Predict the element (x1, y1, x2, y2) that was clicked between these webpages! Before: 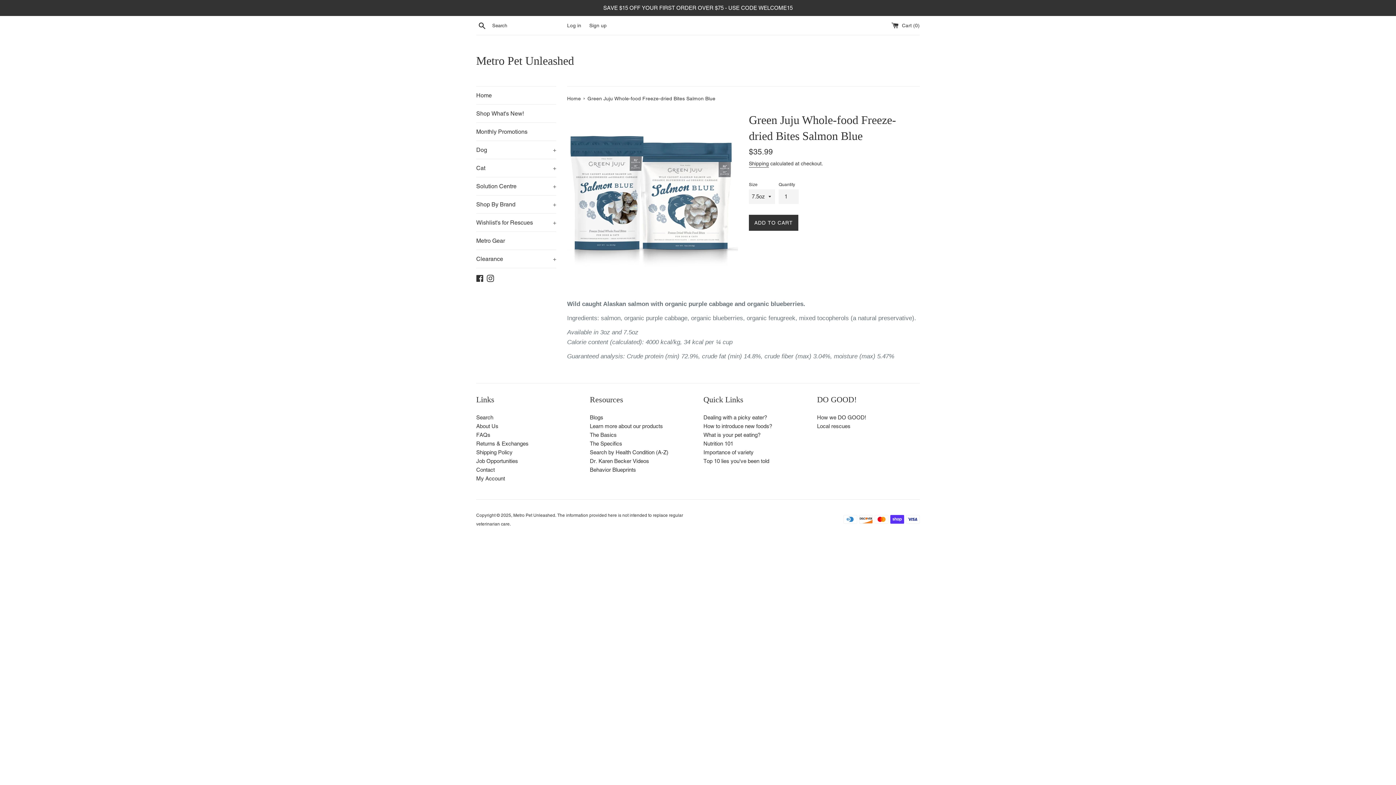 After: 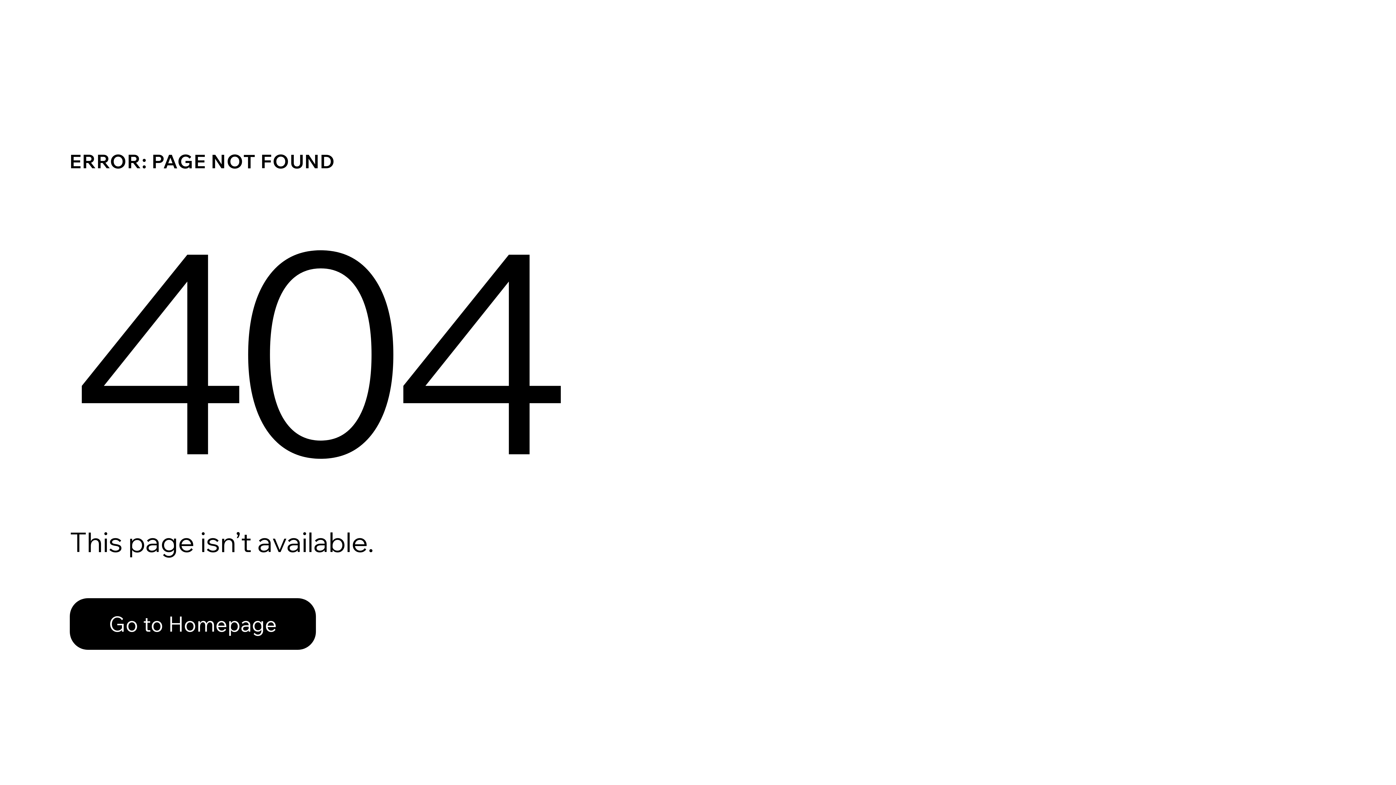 Action: label: Behavior Blueprints bbox: (590, 466, 636, 472)